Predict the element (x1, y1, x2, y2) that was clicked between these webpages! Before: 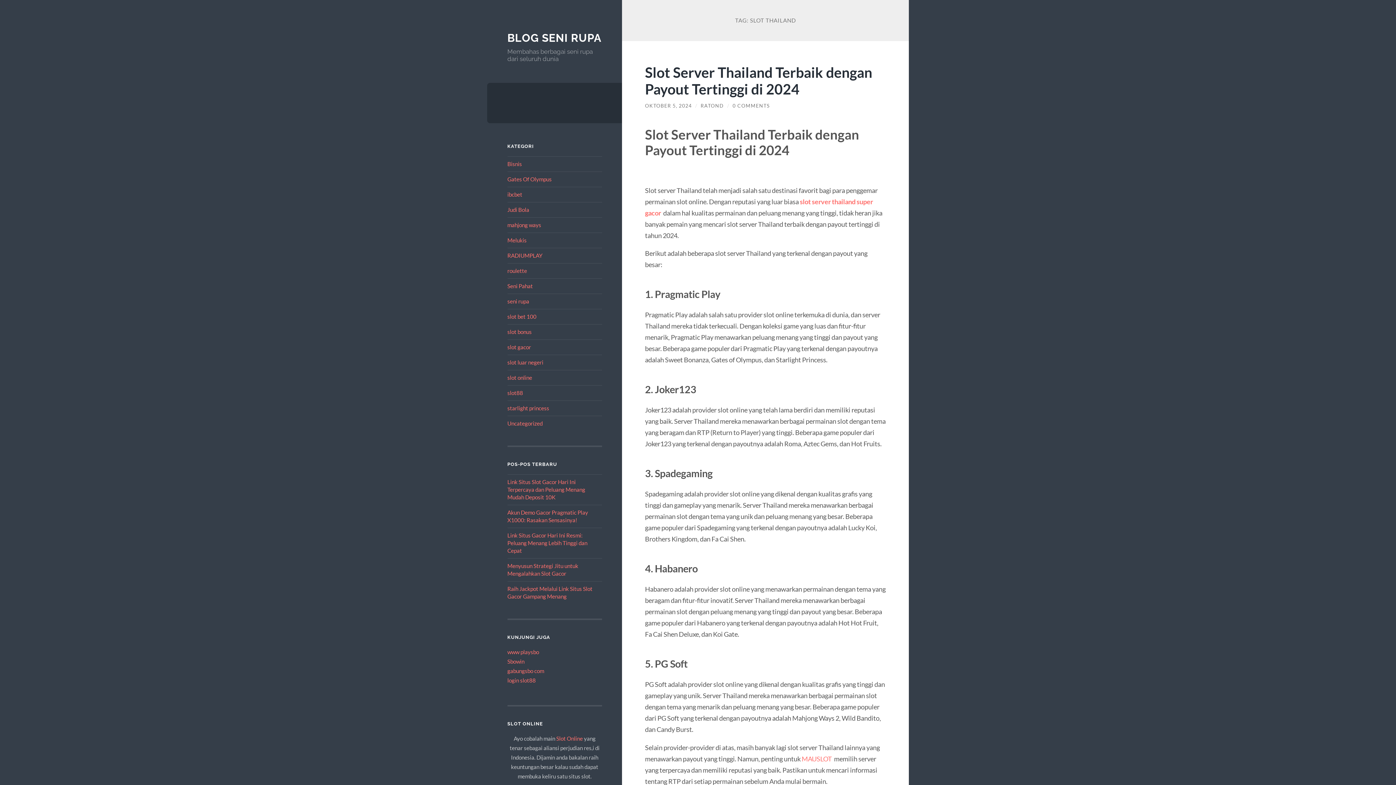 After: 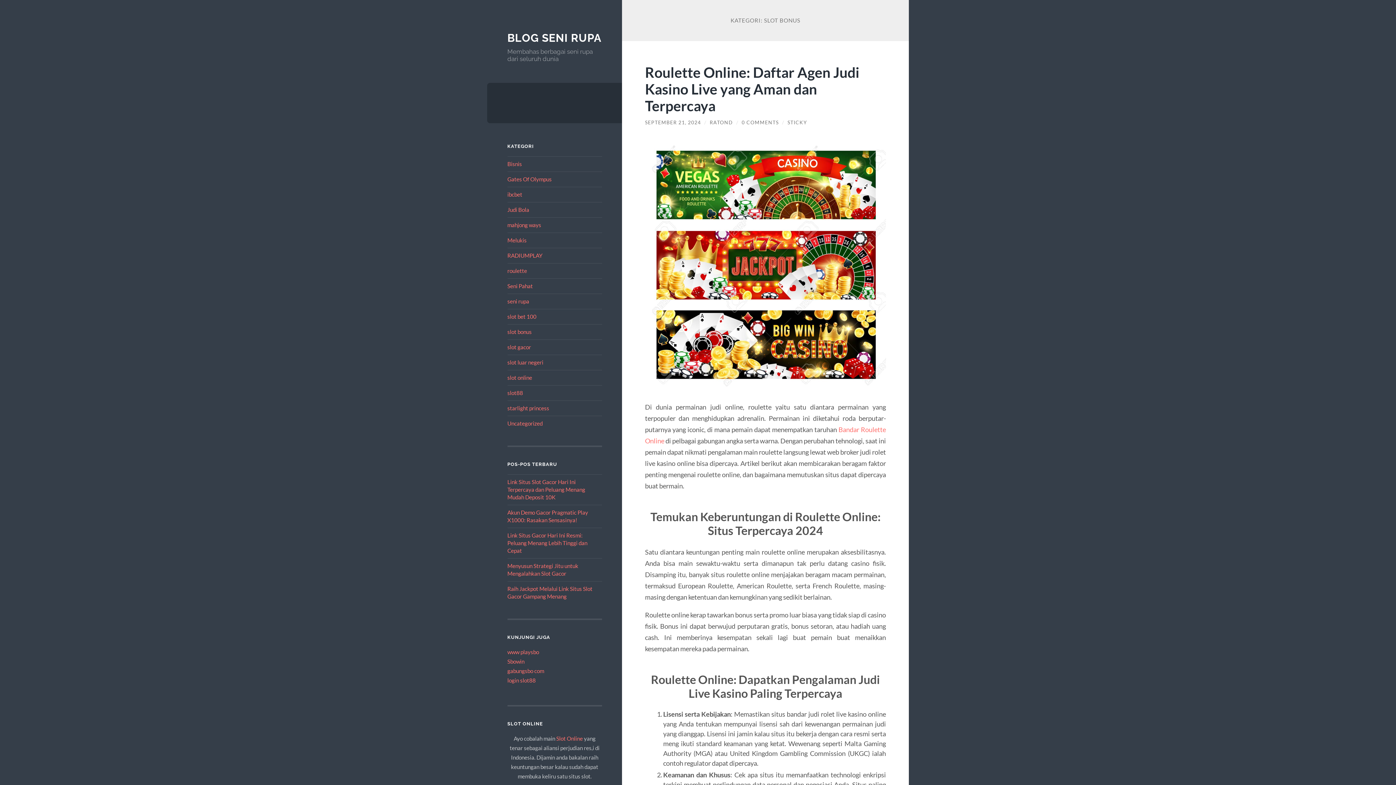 Action: label: slot bonus bbox: (507, 328, 531, 335)